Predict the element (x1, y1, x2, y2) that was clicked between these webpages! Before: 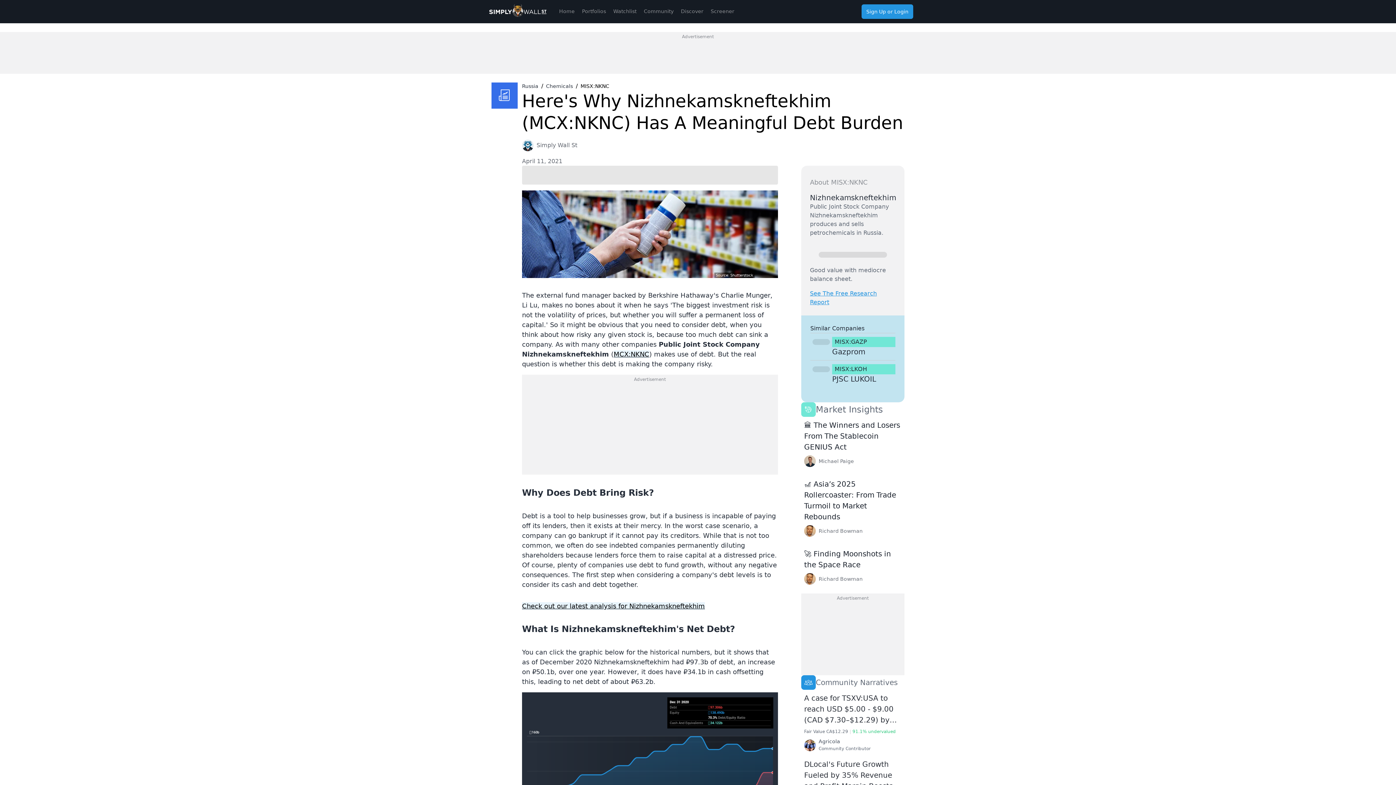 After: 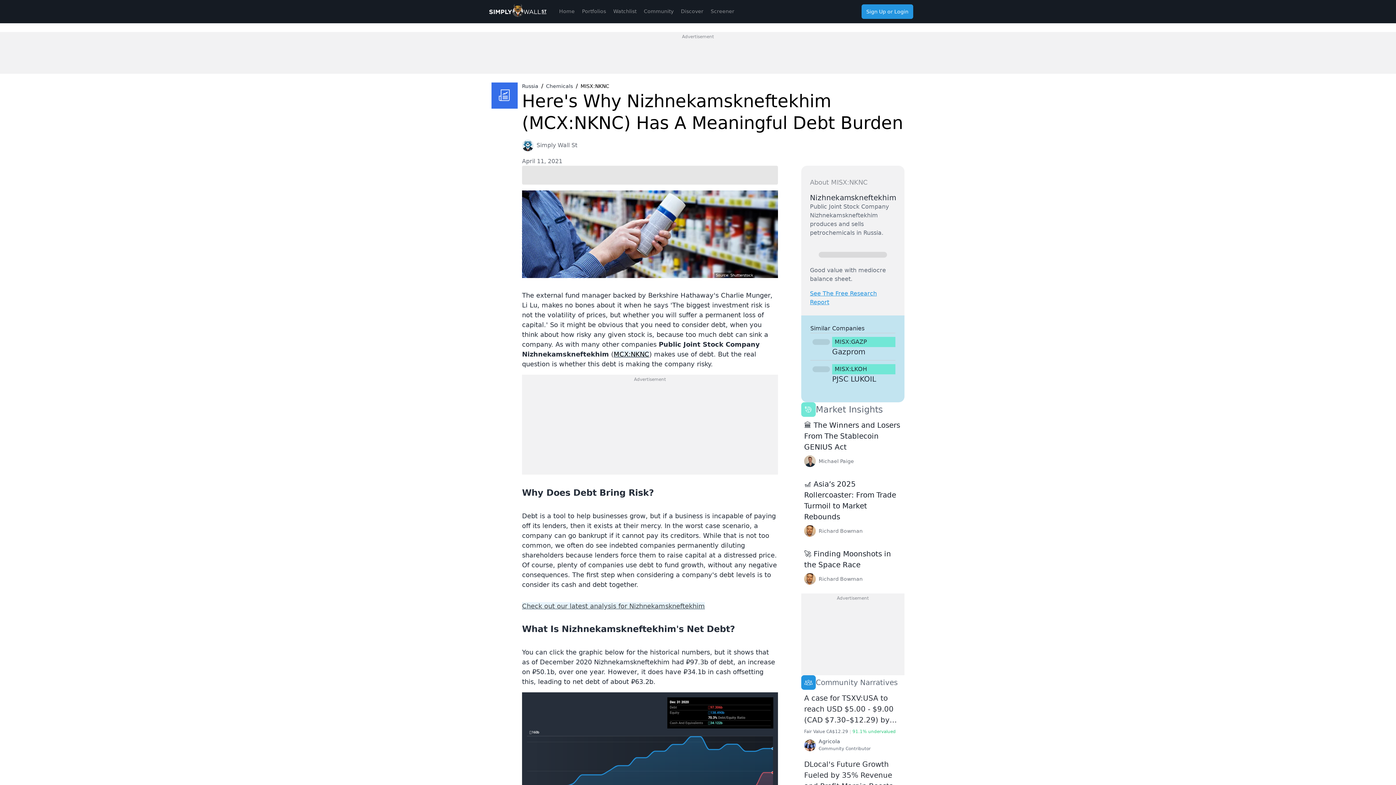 Action: label: Check out our latest analysis for Nizhnekamskneftekhim bbox: (522, 602, 705, 610)